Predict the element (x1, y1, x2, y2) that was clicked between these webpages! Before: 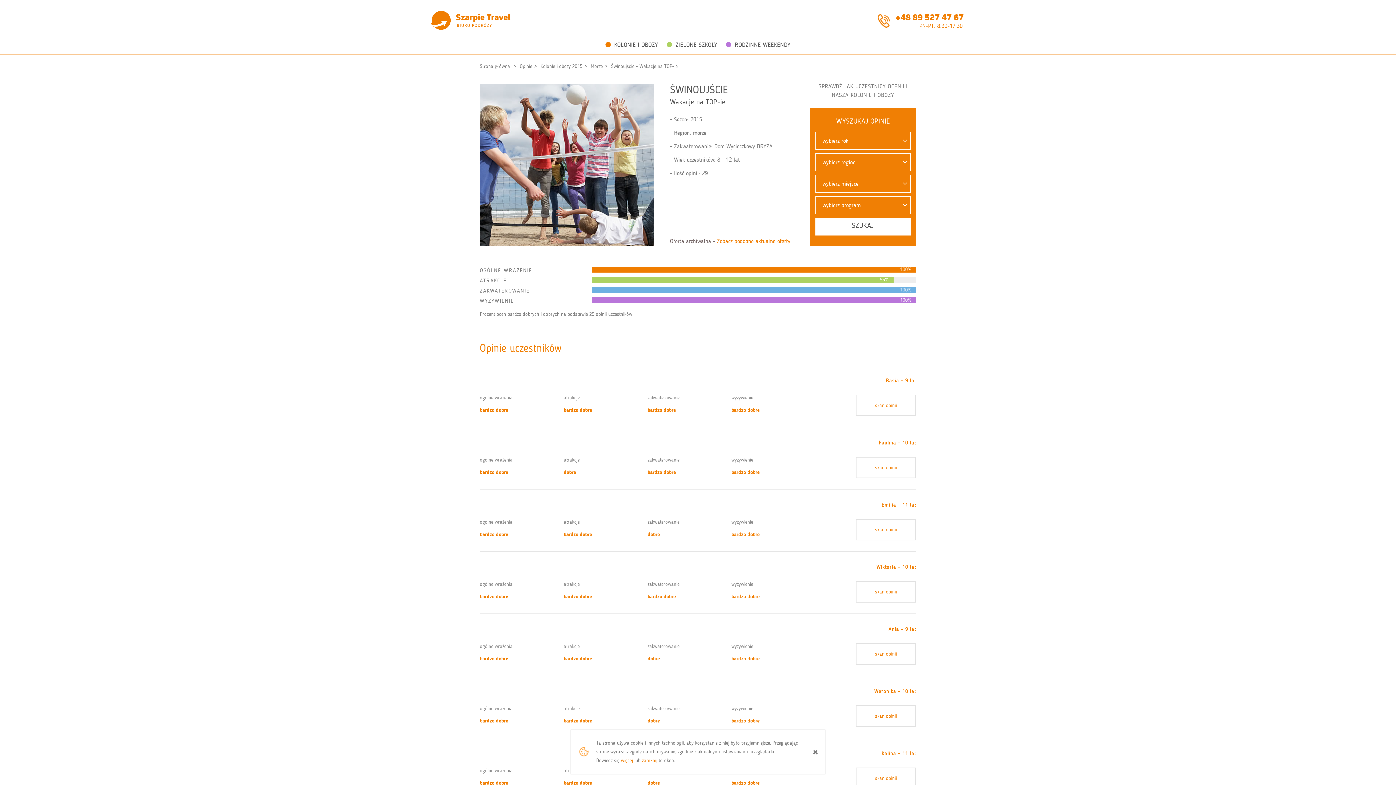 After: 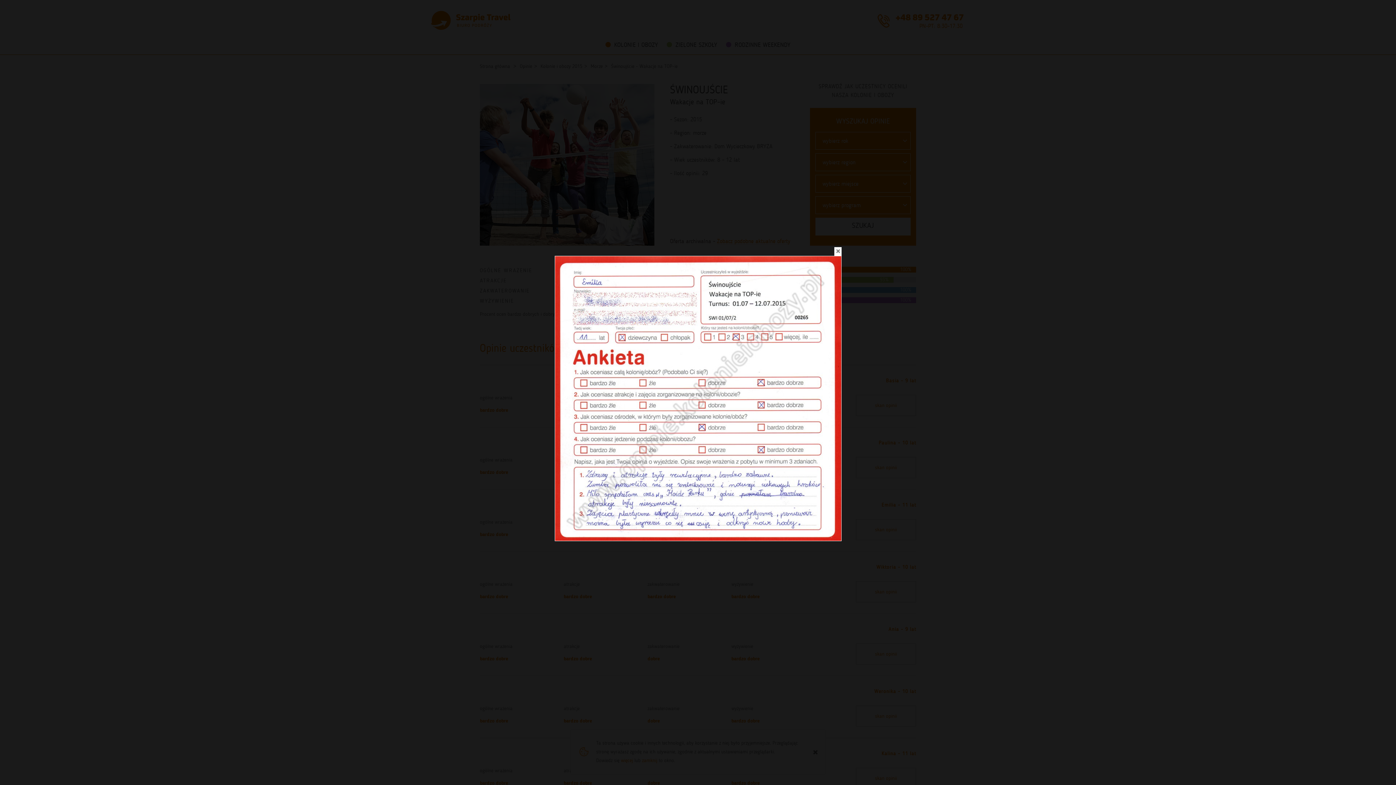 Action: label: skan opinii bbox: (856, 519, 916, 540)